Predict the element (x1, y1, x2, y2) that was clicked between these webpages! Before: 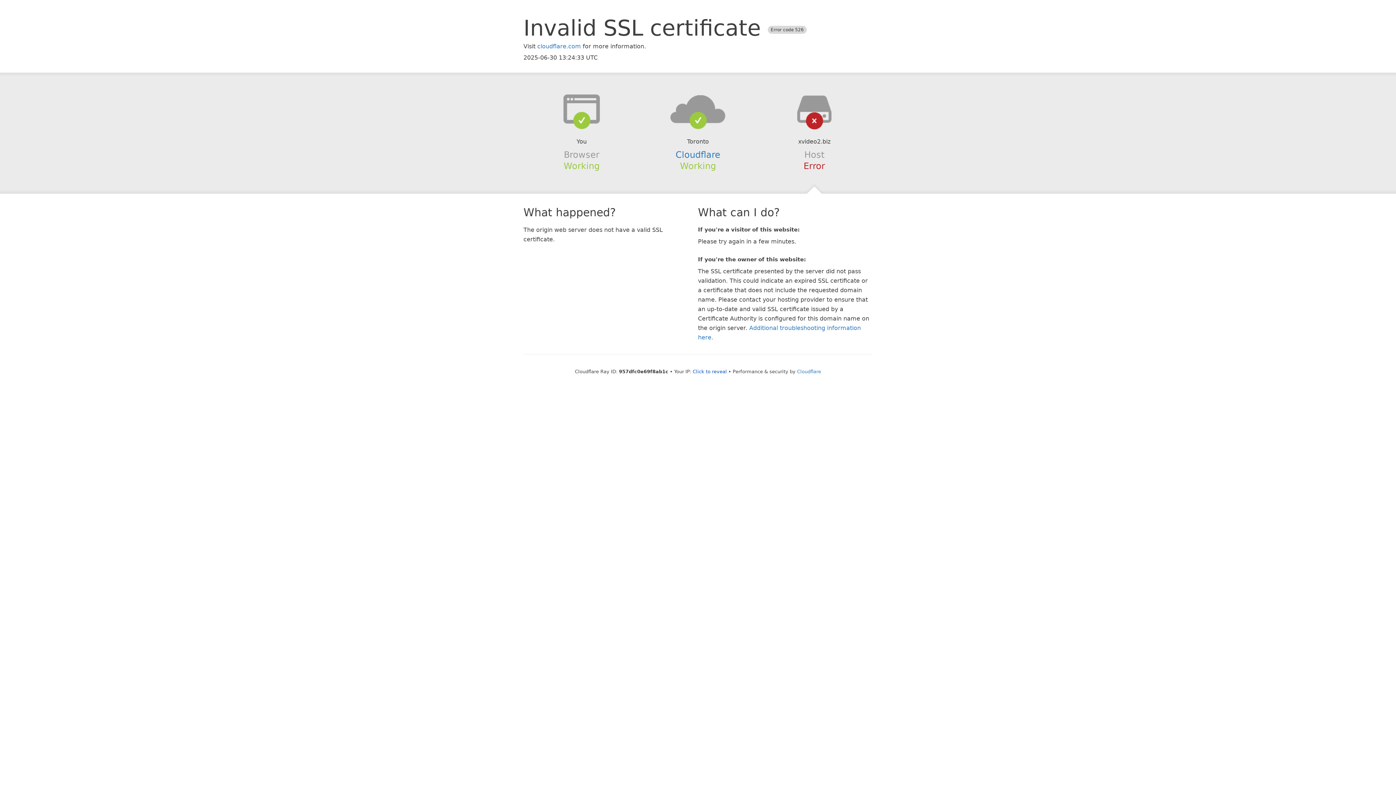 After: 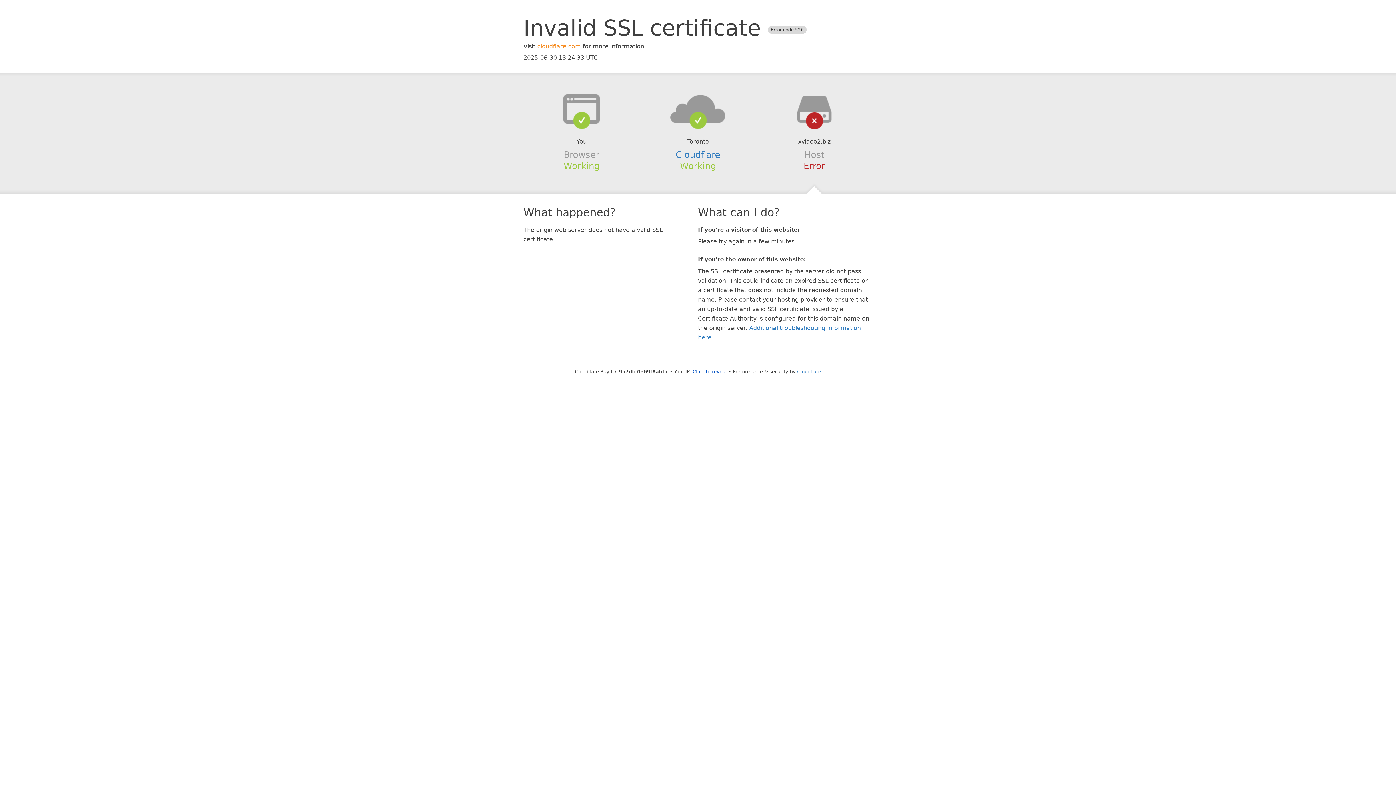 Action: label: cloudflare.com bbox: (537, 42, 581, 49)